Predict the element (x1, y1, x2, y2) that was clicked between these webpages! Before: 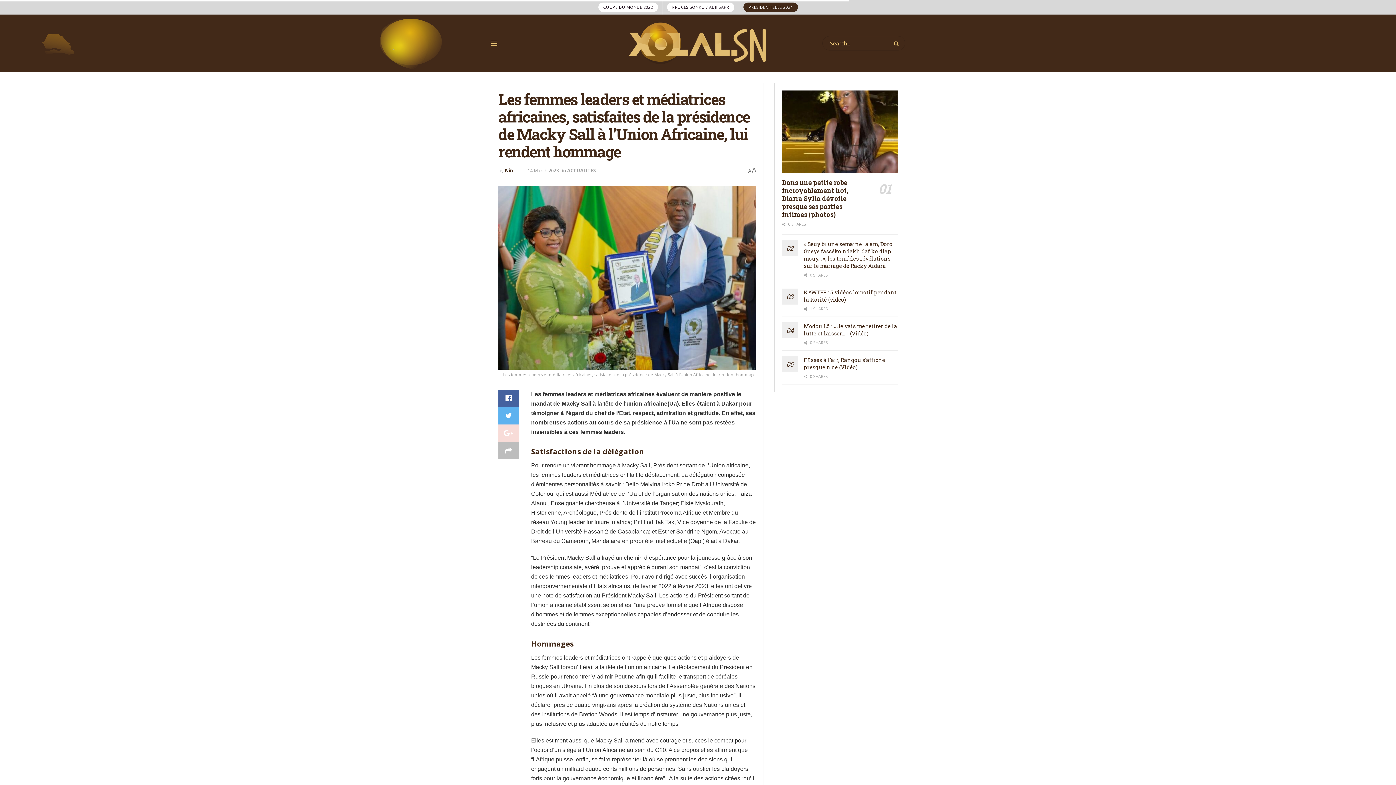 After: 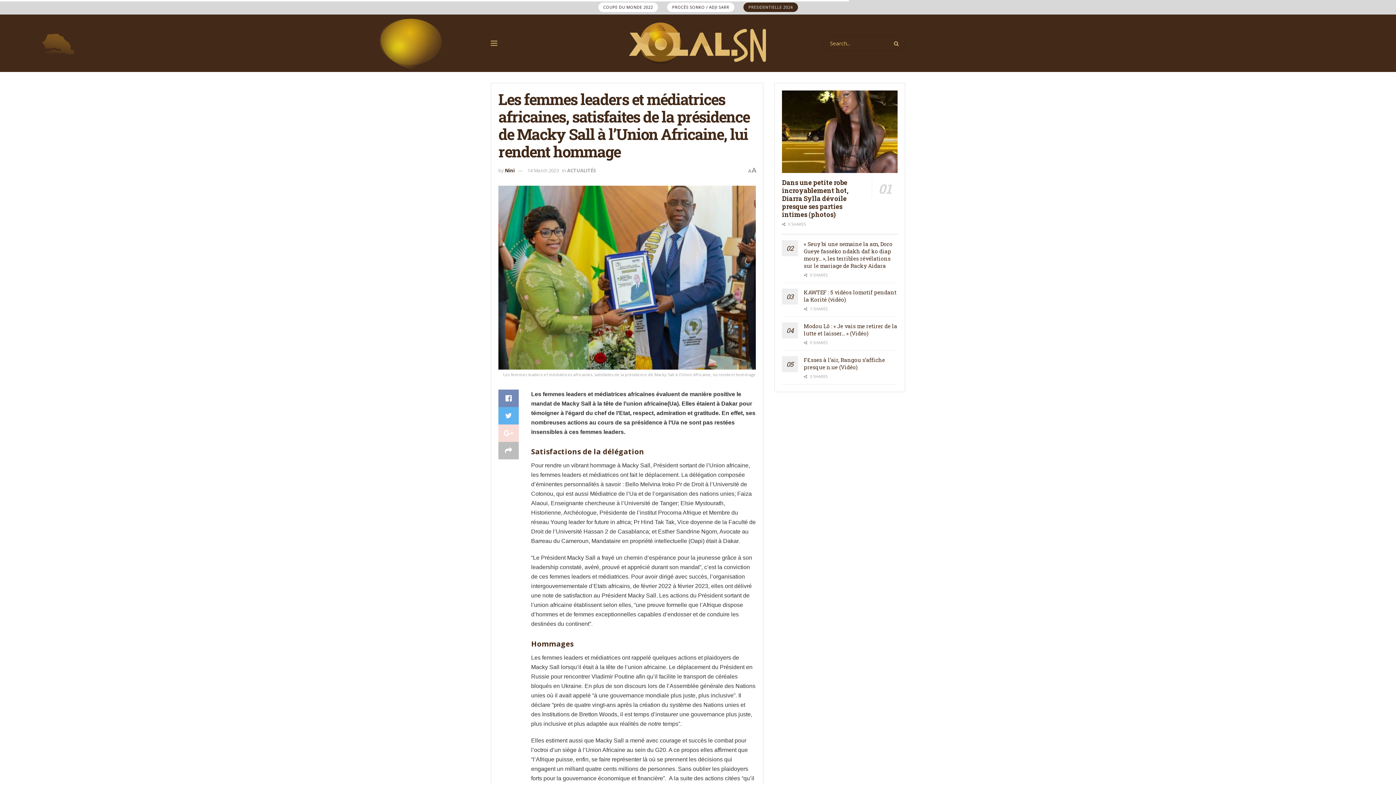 Action: bbox: (498, 389, 518, 407)